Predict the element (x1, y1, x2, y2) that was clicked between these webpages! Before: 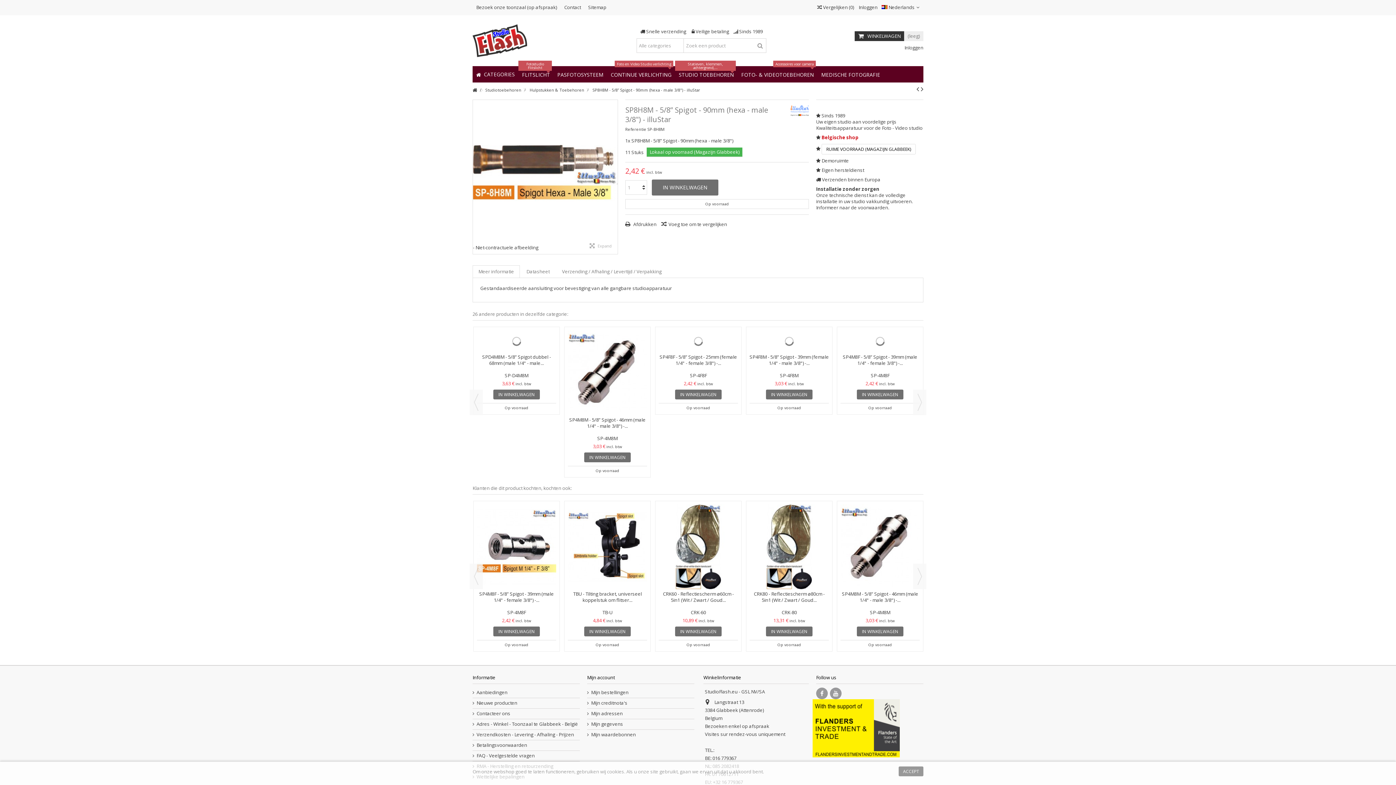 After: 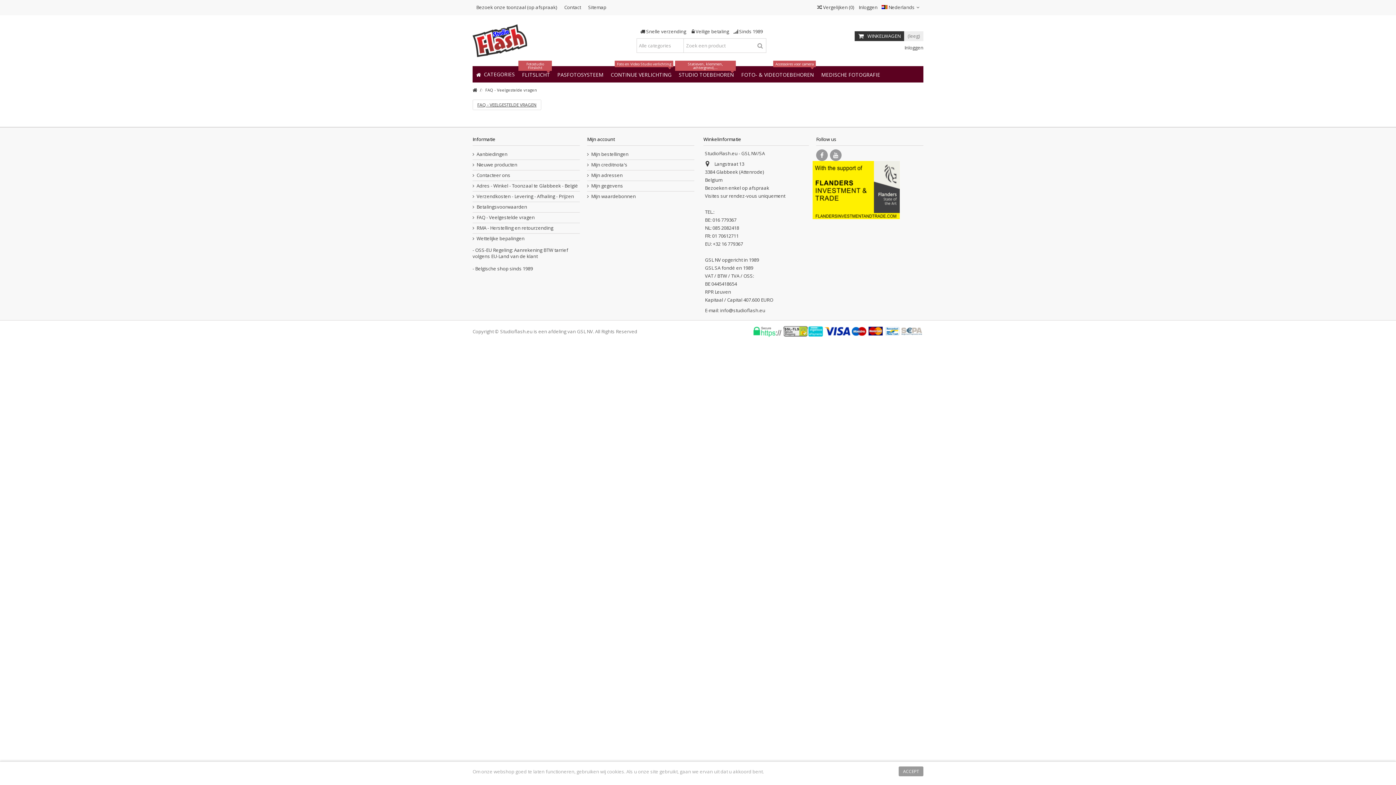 Action: label: FAQ - Veelgestelde vragen bbox: (473, 753, 580, 759)